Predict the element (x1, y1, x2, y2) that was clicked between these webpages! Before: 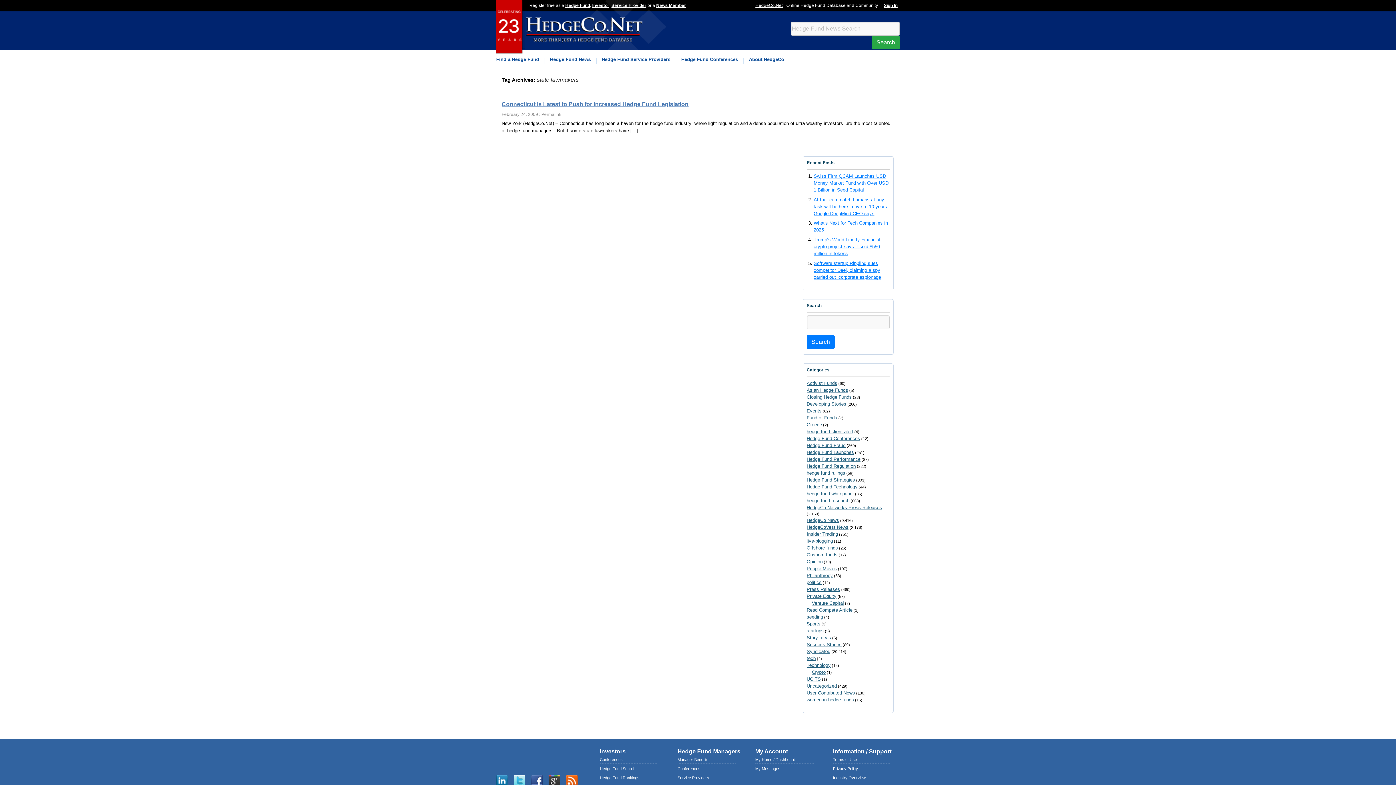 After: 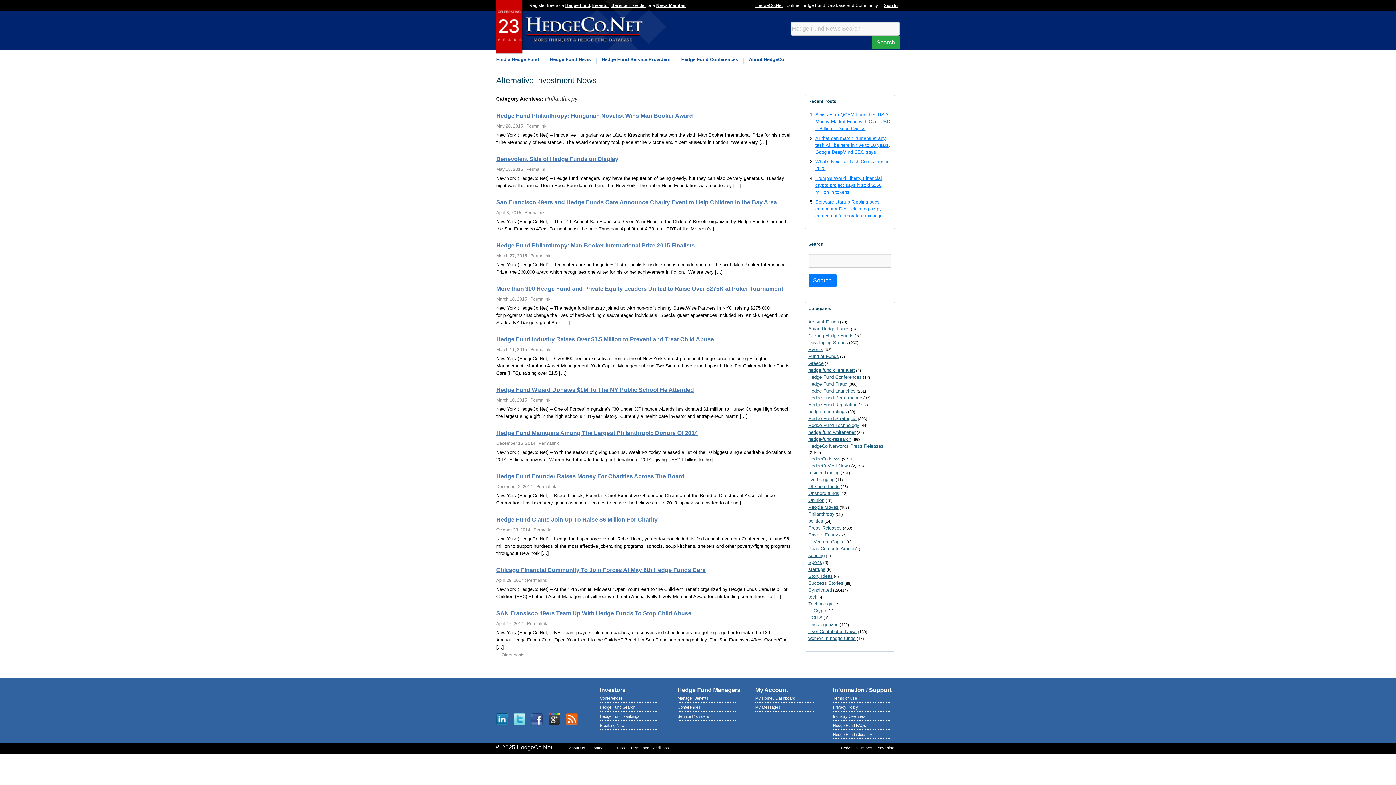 Action: label: Philanthropy bbox: (806, 572, 833, 578)